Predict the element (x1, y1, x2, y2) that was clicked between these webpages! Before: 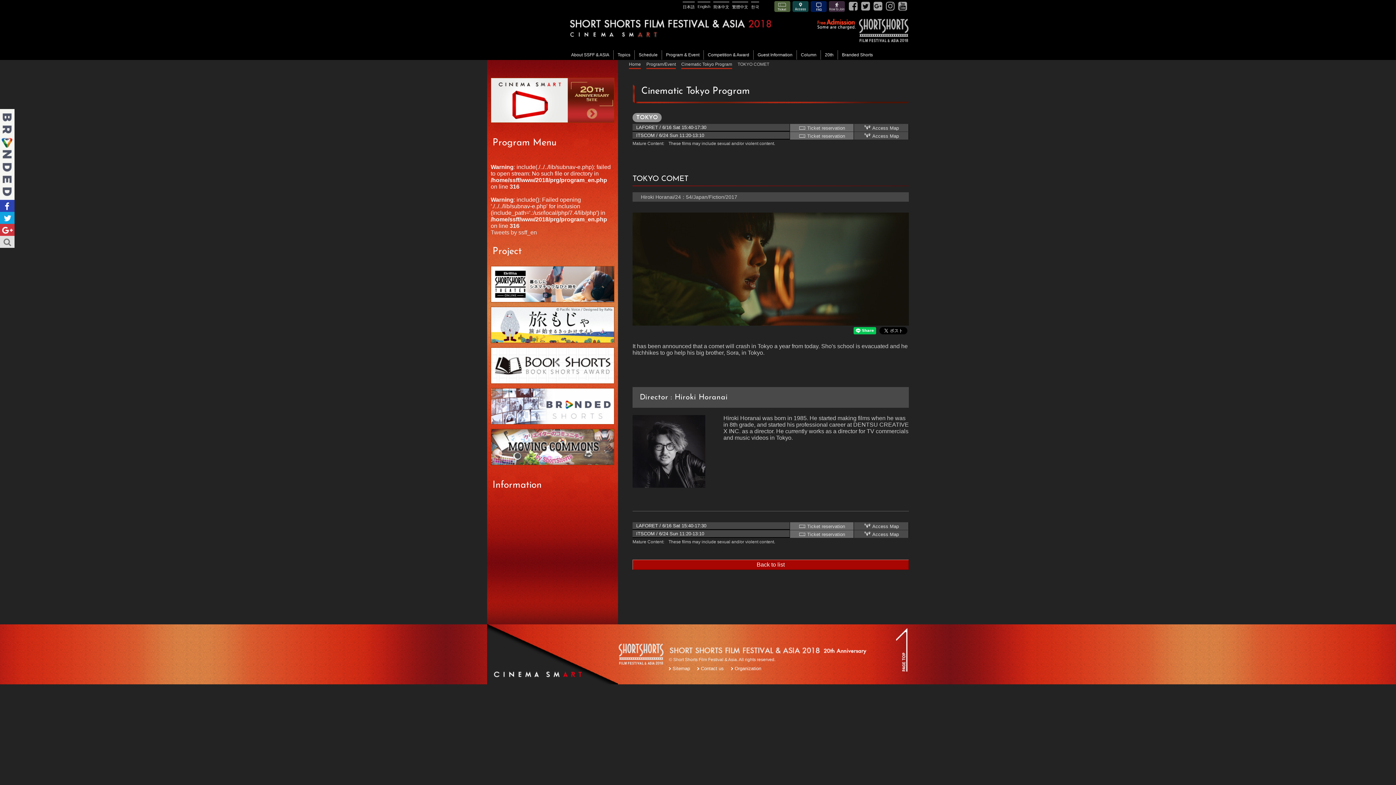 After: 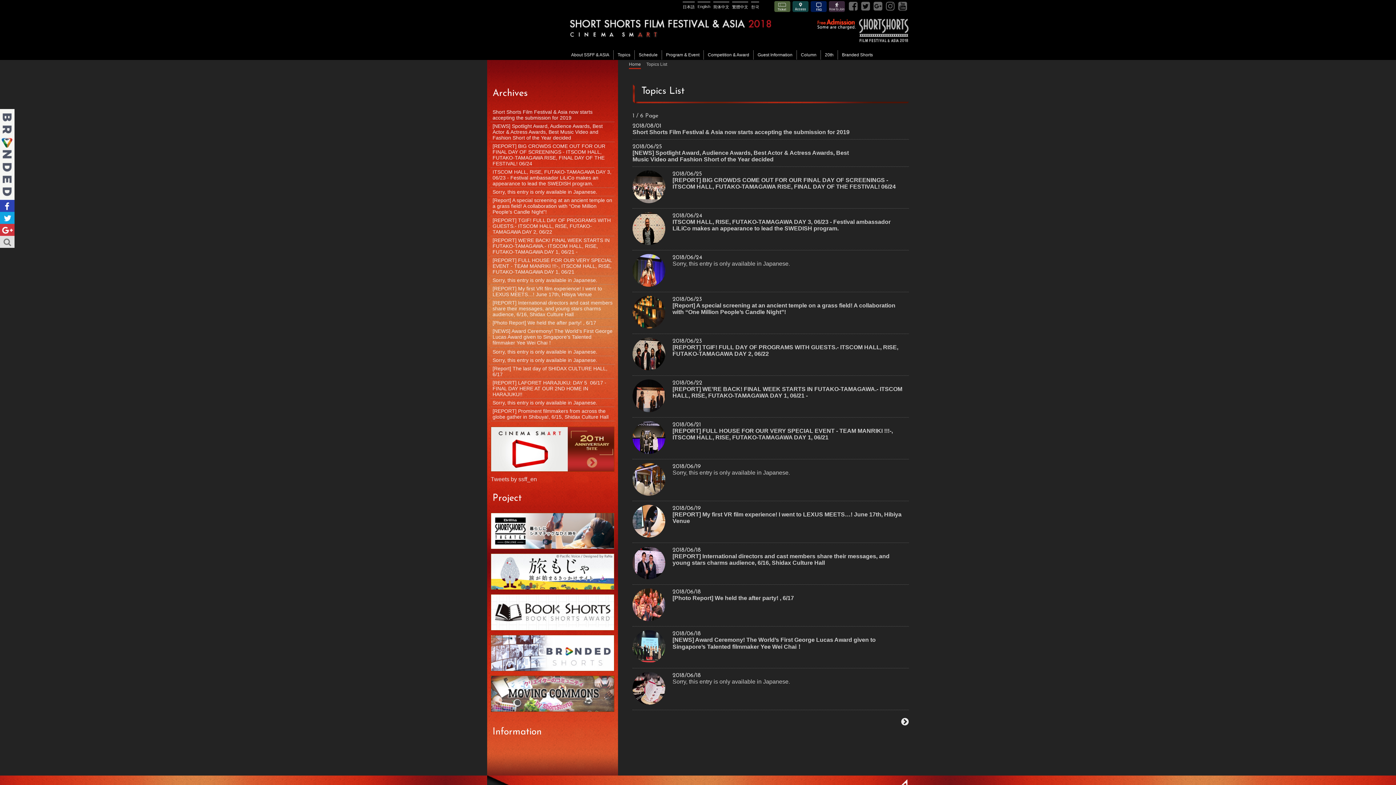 Action: label: Topics bbox: (613, 50, 634, 59)